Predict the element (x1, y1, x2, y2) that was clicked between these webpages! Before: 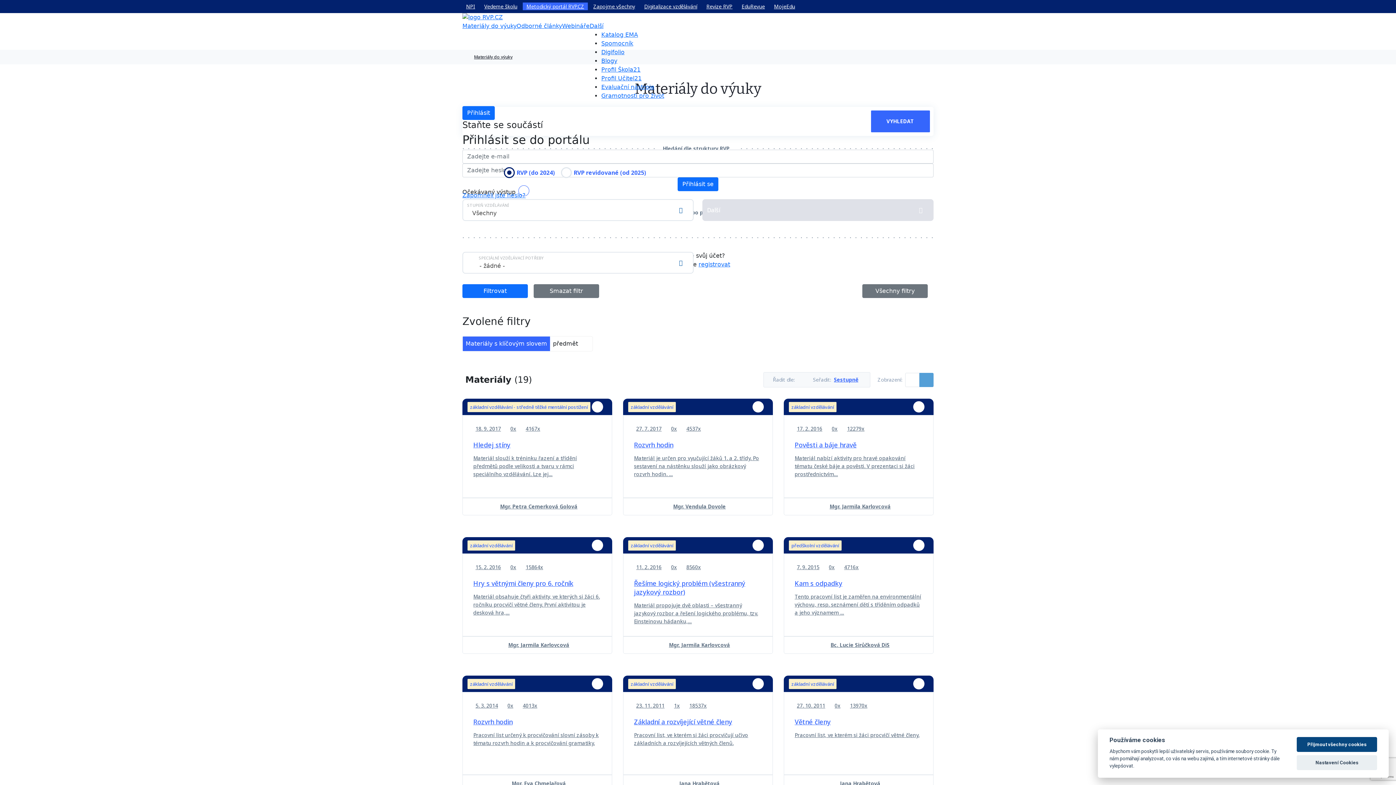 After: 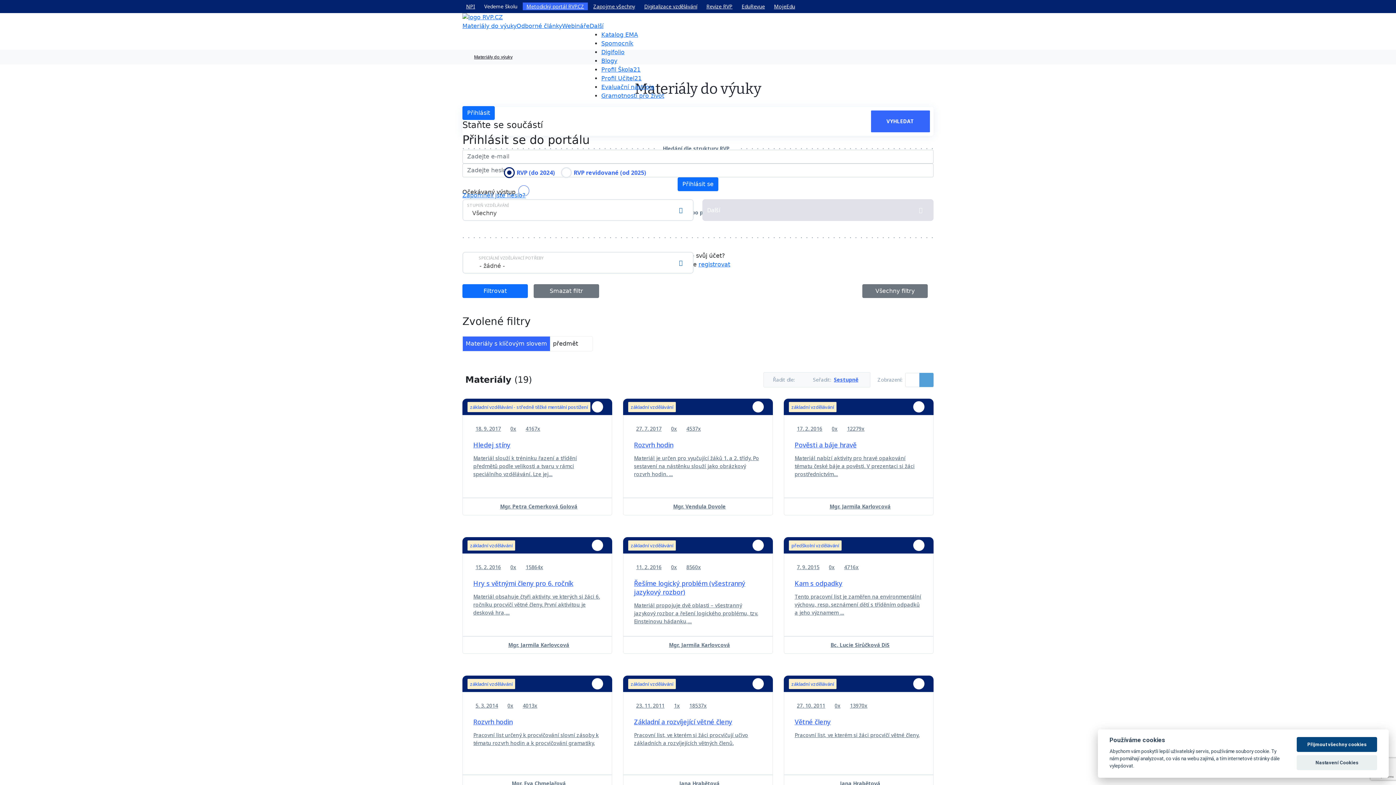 Action: bbox: (480, 2, 521, 10) label: Vedeme školu